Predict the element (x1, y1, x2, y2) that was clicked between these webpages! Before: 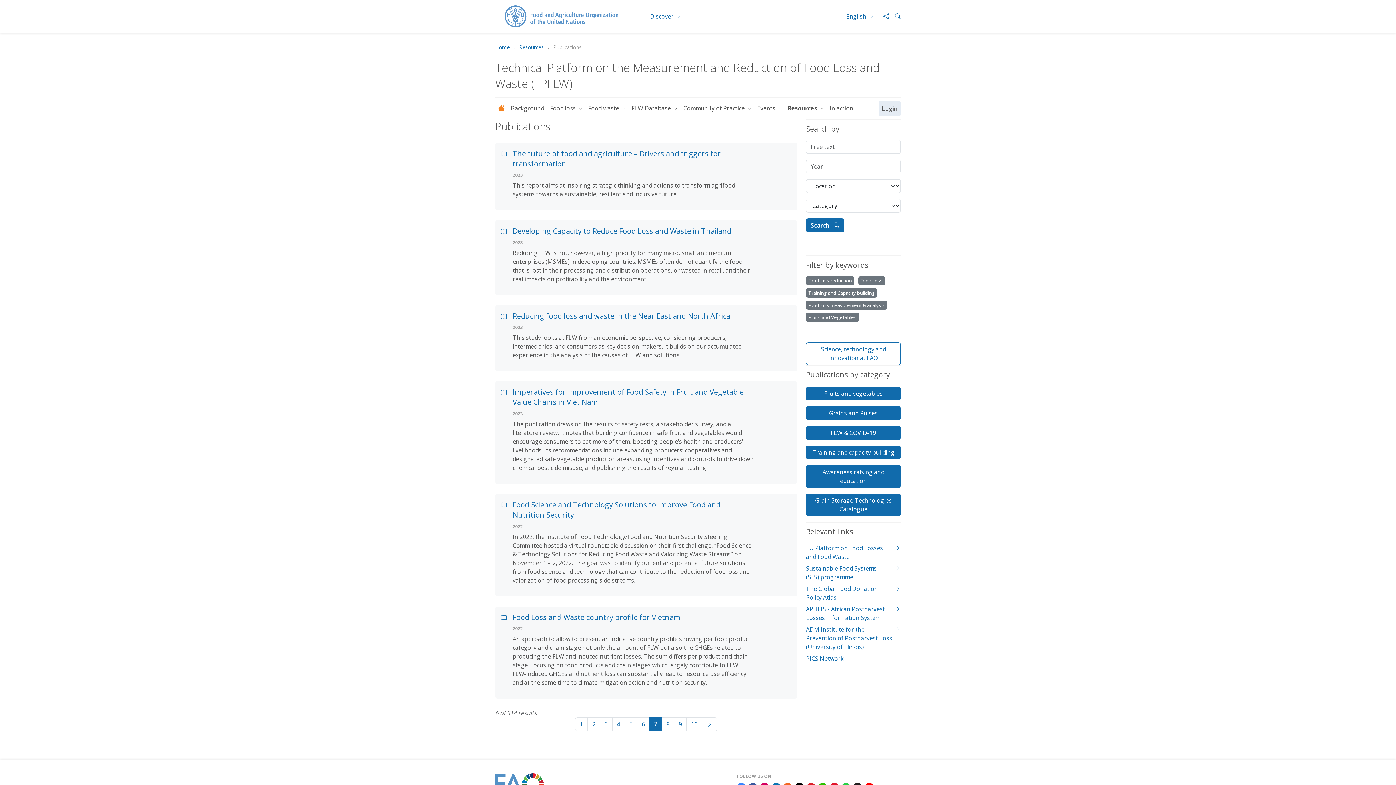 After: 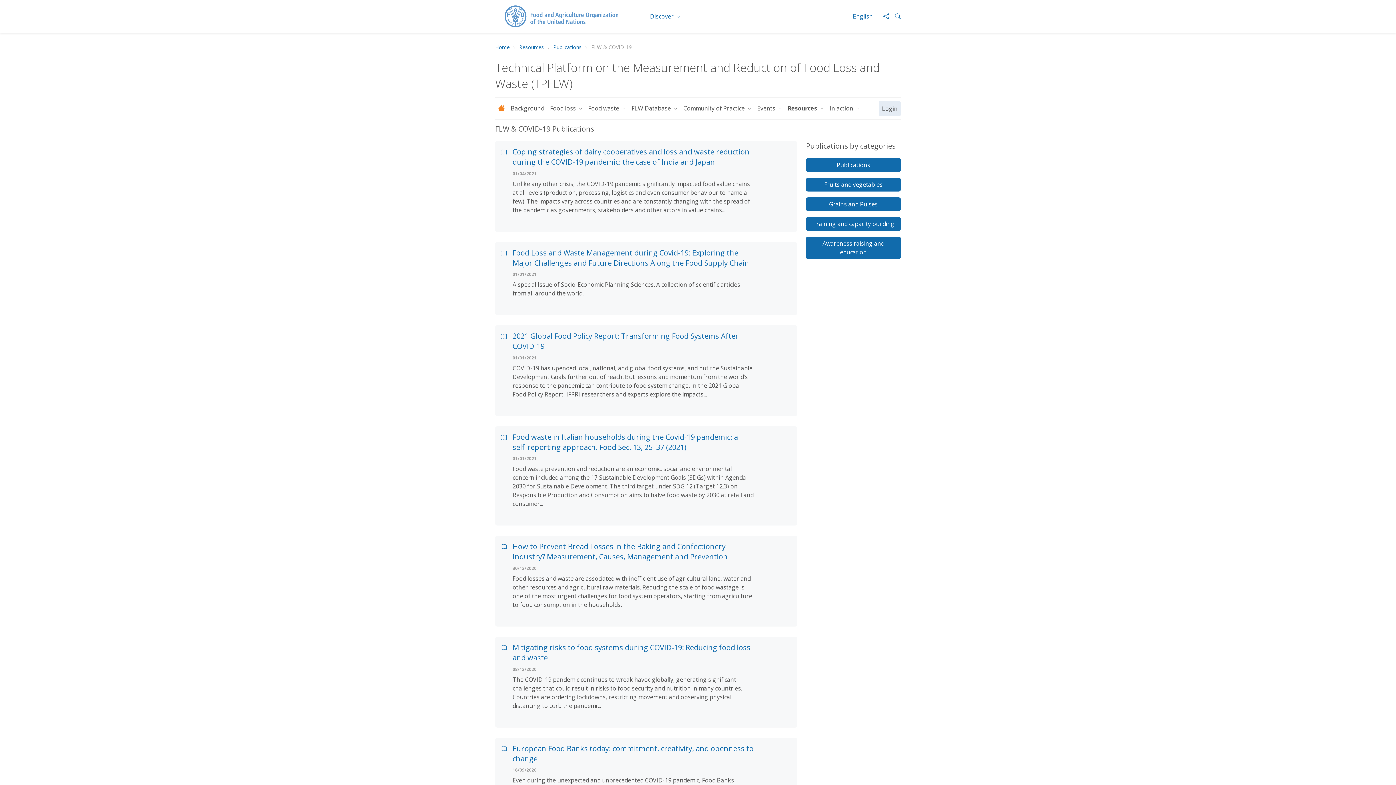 Action: bbox: (806, 426, 901, 439) label: FLW & COVID-19